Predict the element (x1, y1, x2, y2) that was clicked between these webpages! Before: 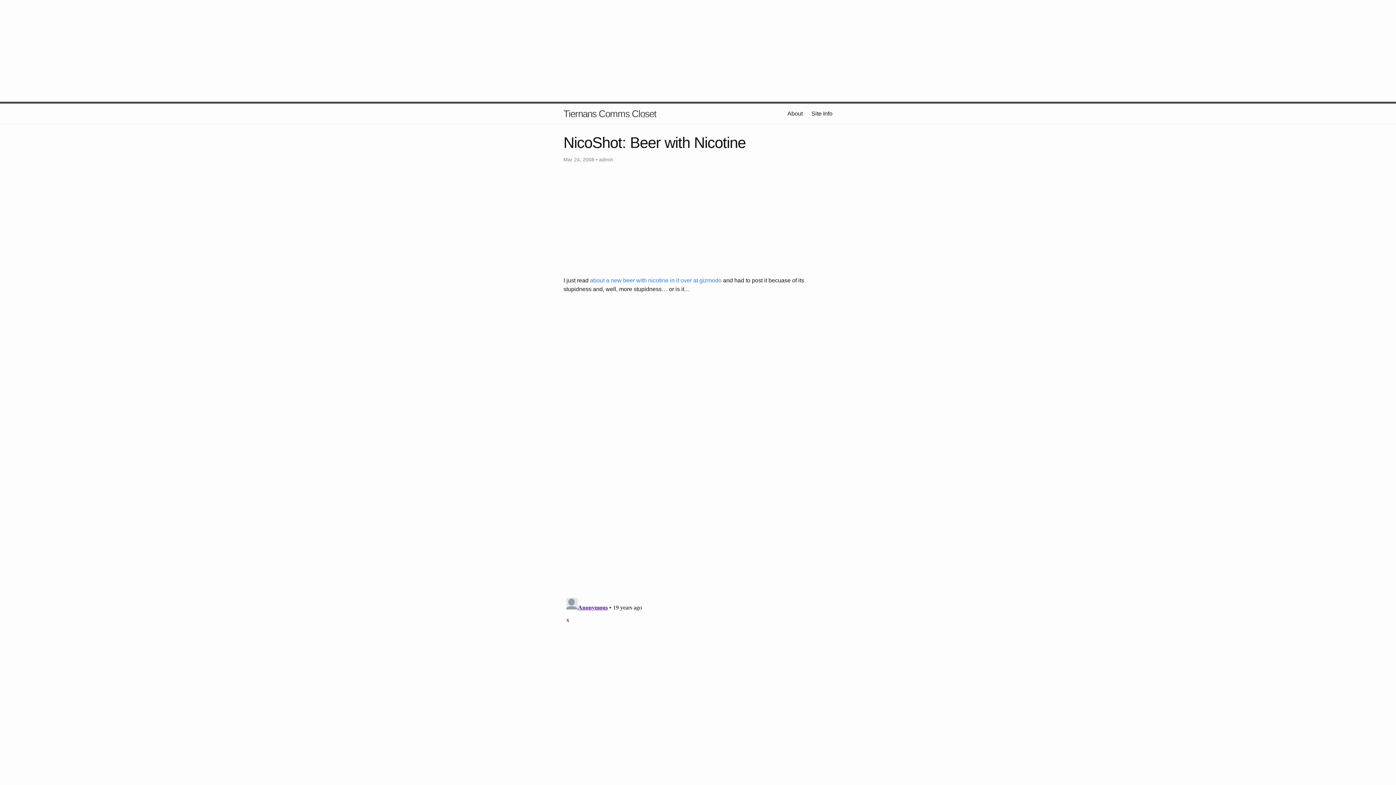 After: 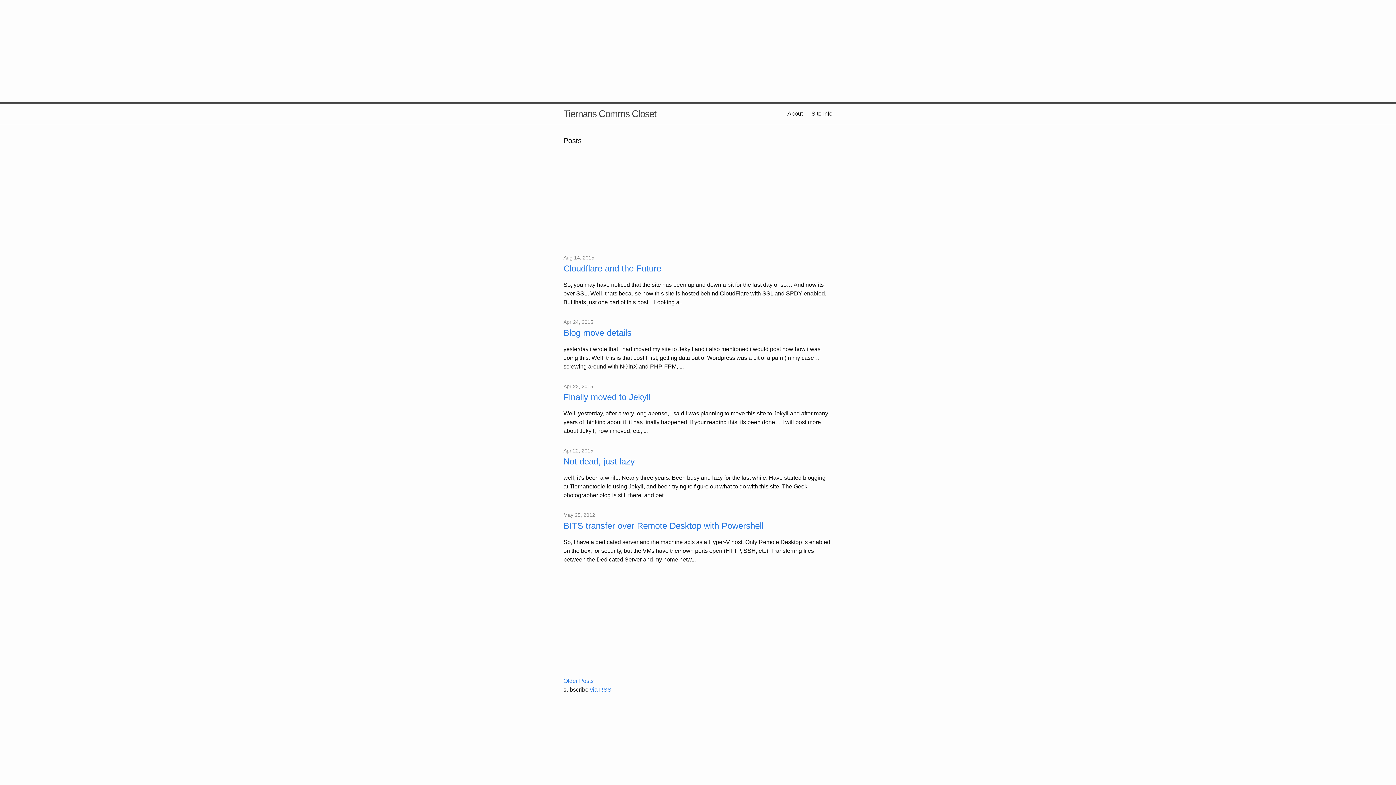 Action: bbox: (811, 110, 832, 116) label: Site Info